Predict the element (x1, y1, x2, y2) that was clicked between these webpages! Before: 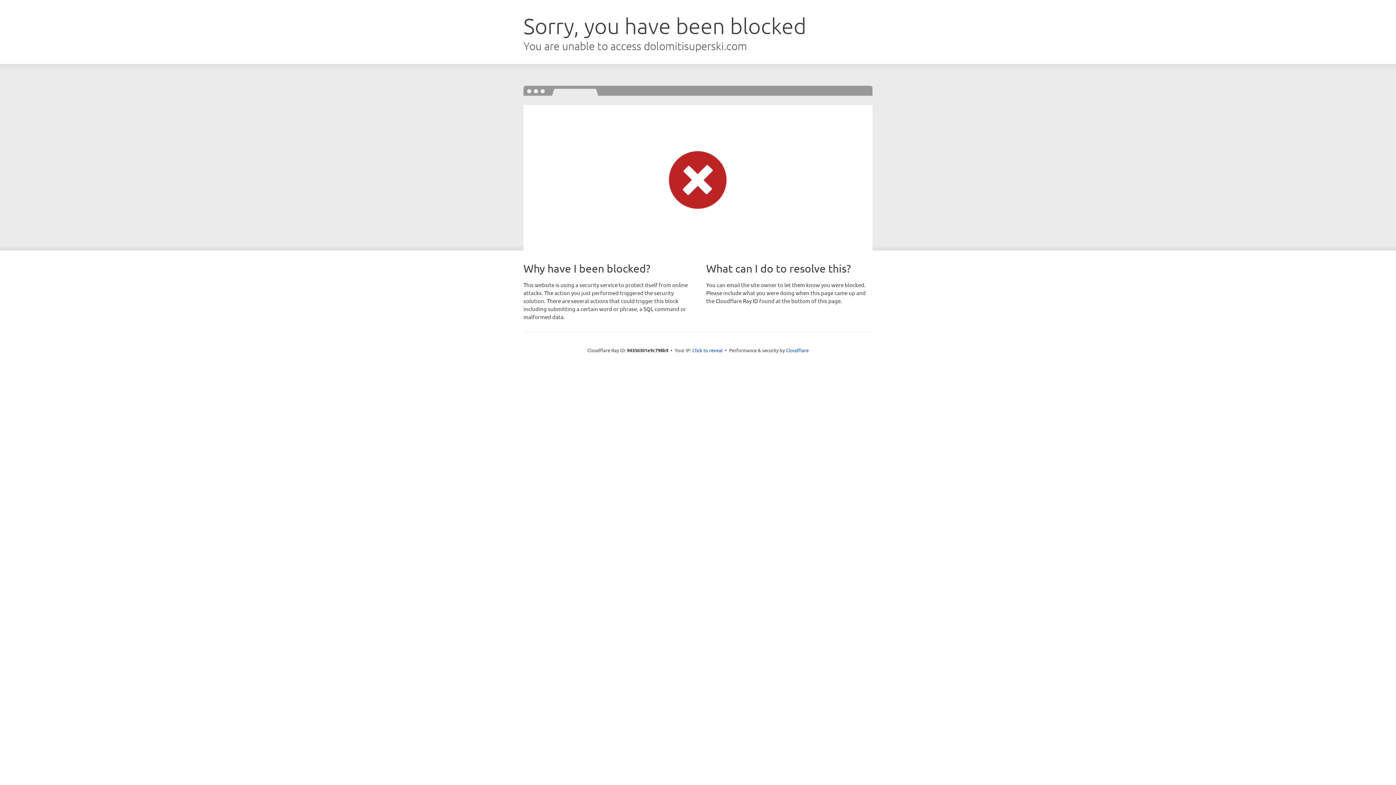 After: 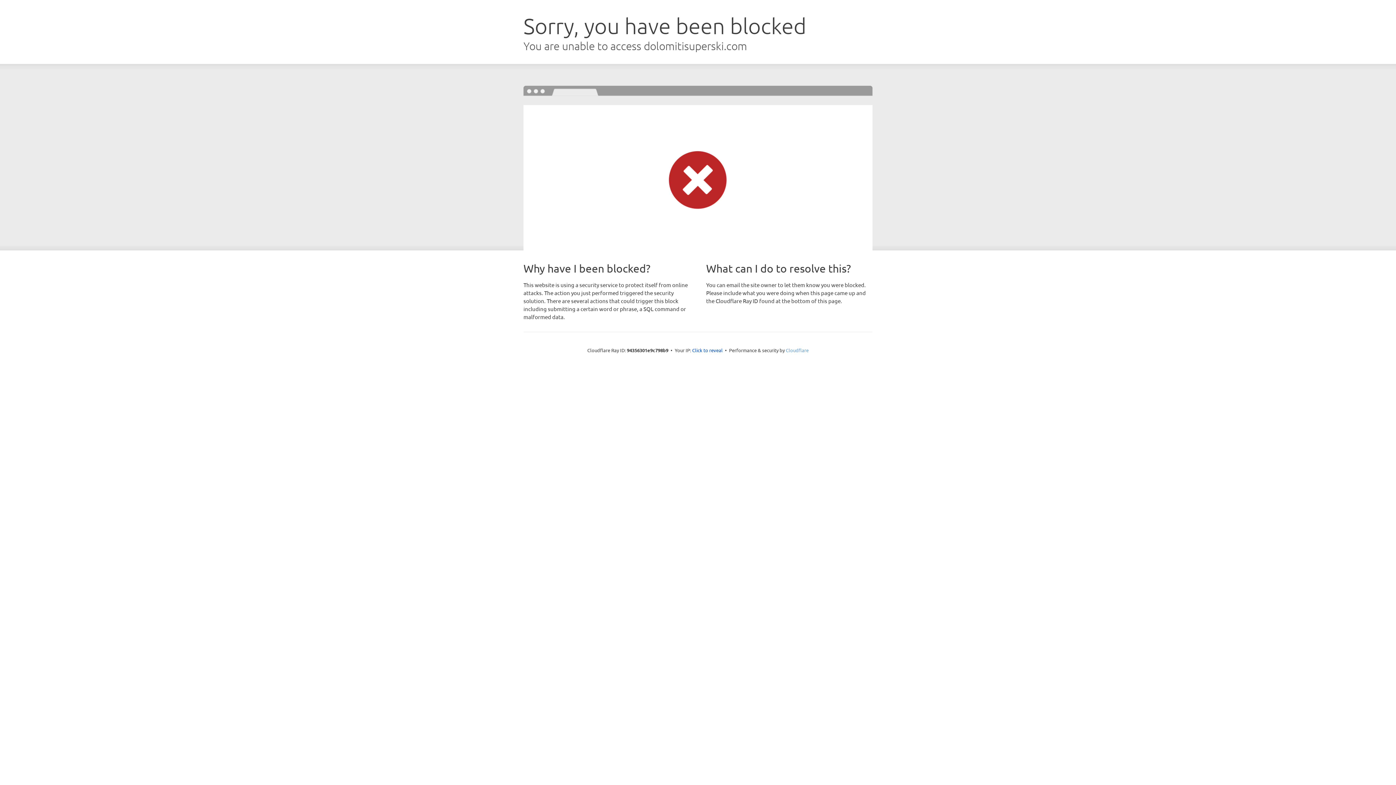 Action: label: Cloudflare bbox: (786, 347, 808, 353)